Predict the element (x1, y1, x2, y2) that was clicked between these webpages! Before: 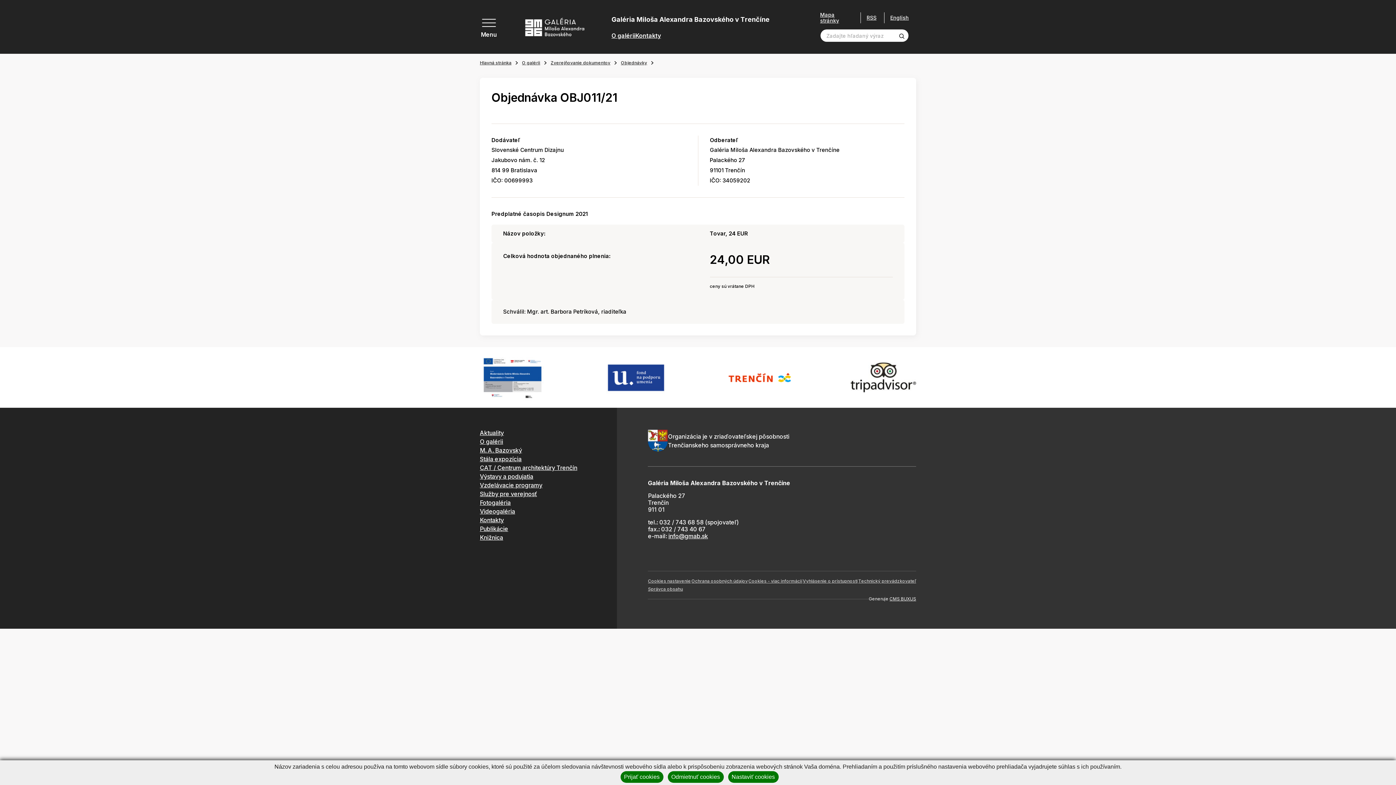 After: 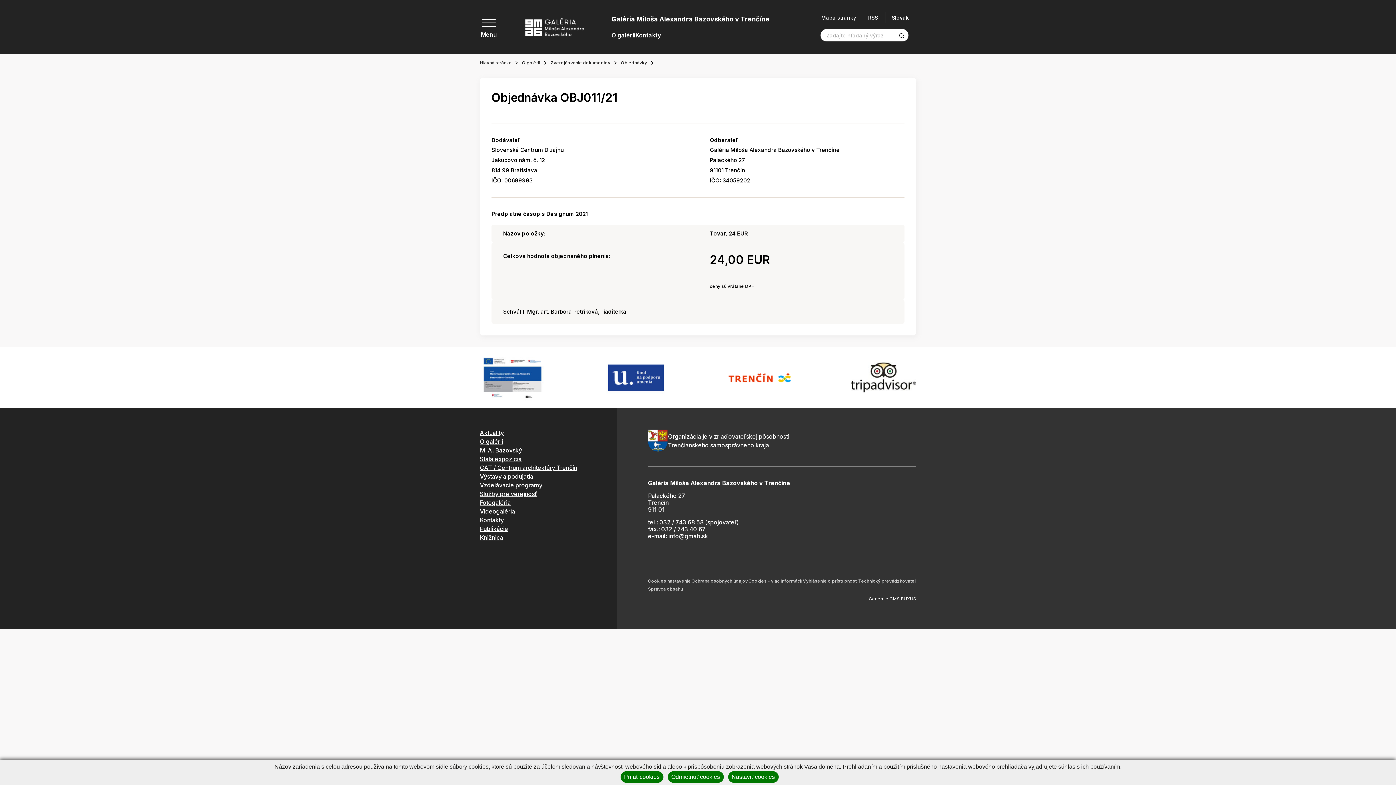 Action: bbox: (890, 15, 909, 20) label: English